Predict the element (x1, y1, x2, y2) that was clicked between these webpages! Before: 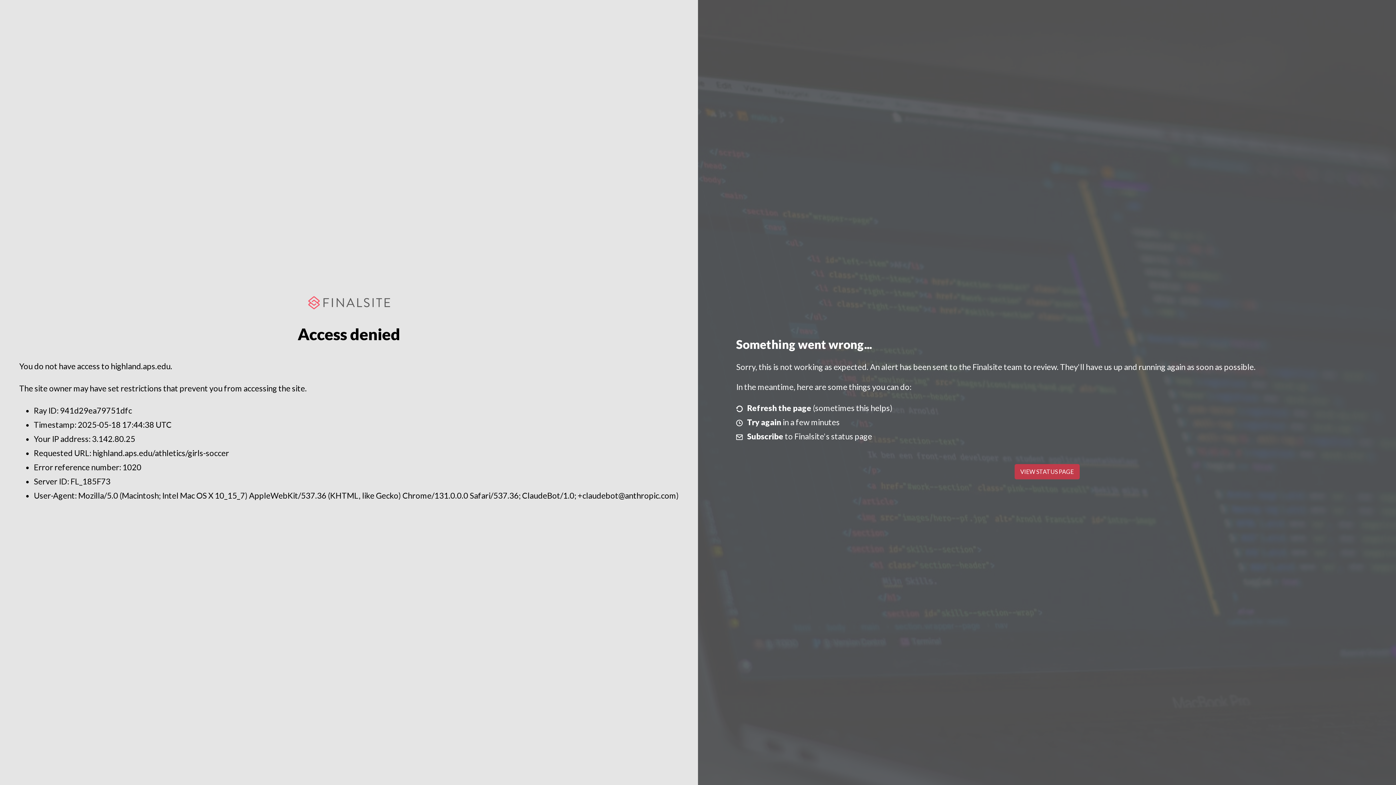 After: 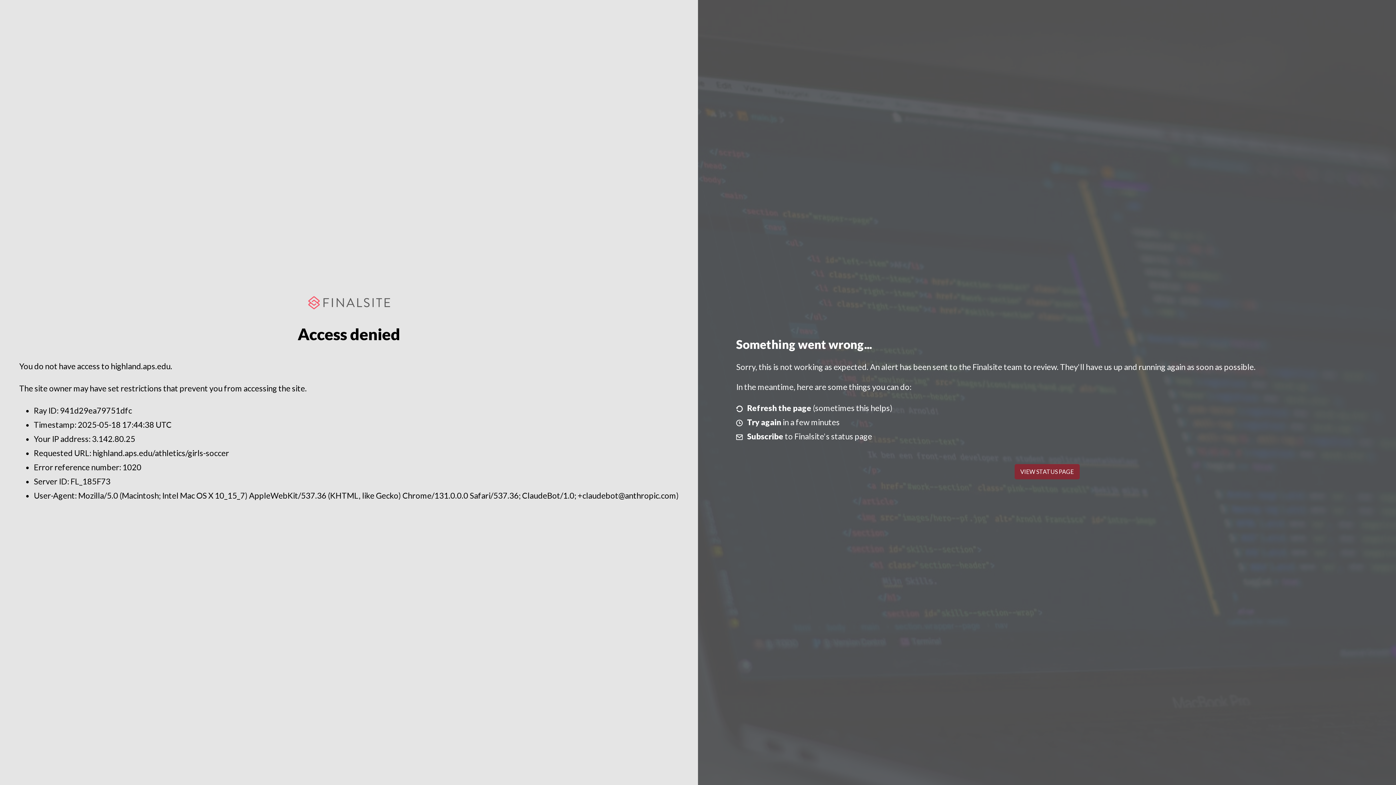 Action: bbox: (1014, 464, 1079, 479) label: VIEW STATUS PAGE